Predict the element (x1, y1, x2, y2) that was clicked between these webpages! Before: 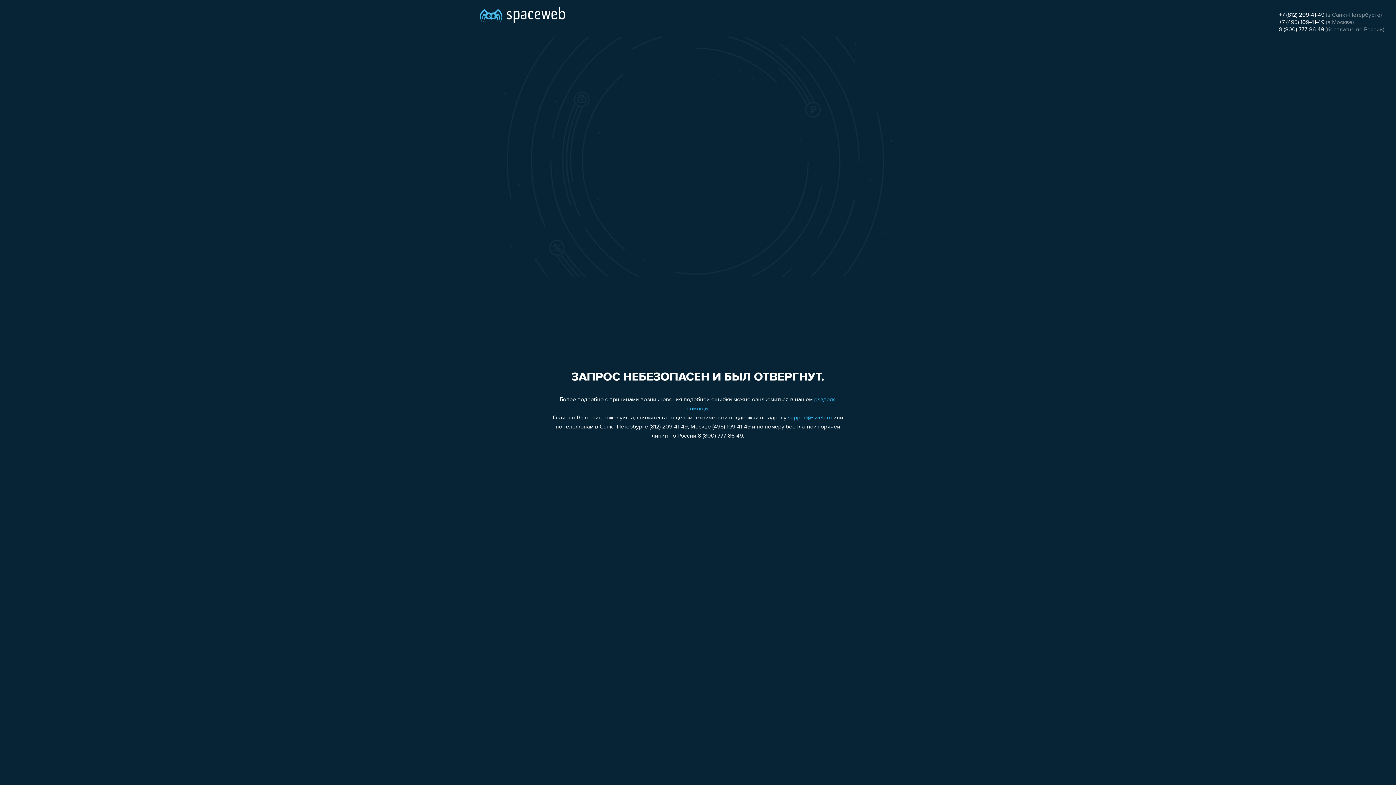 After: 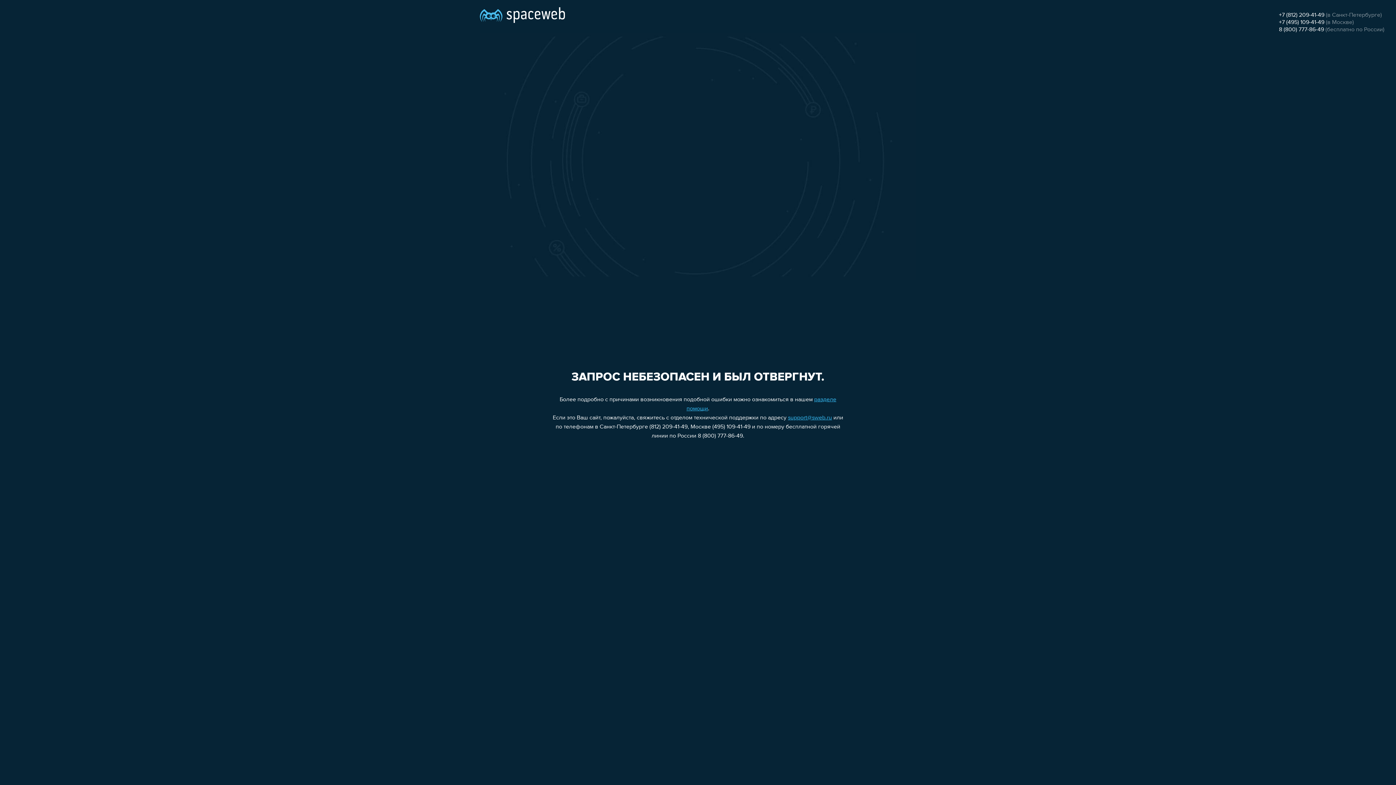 Action: bbox: (1279, 12, 1324, 18) label: +7 (812) 209-41-49